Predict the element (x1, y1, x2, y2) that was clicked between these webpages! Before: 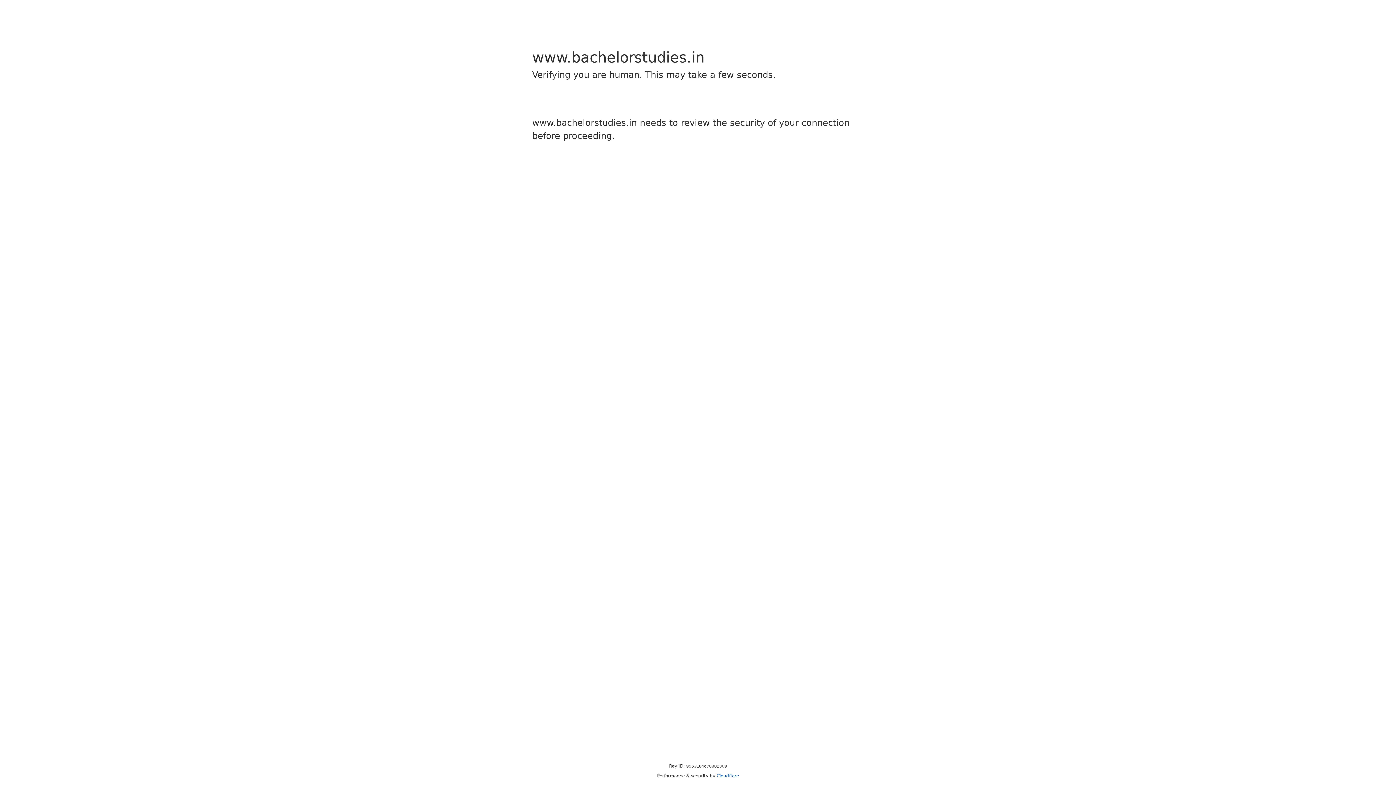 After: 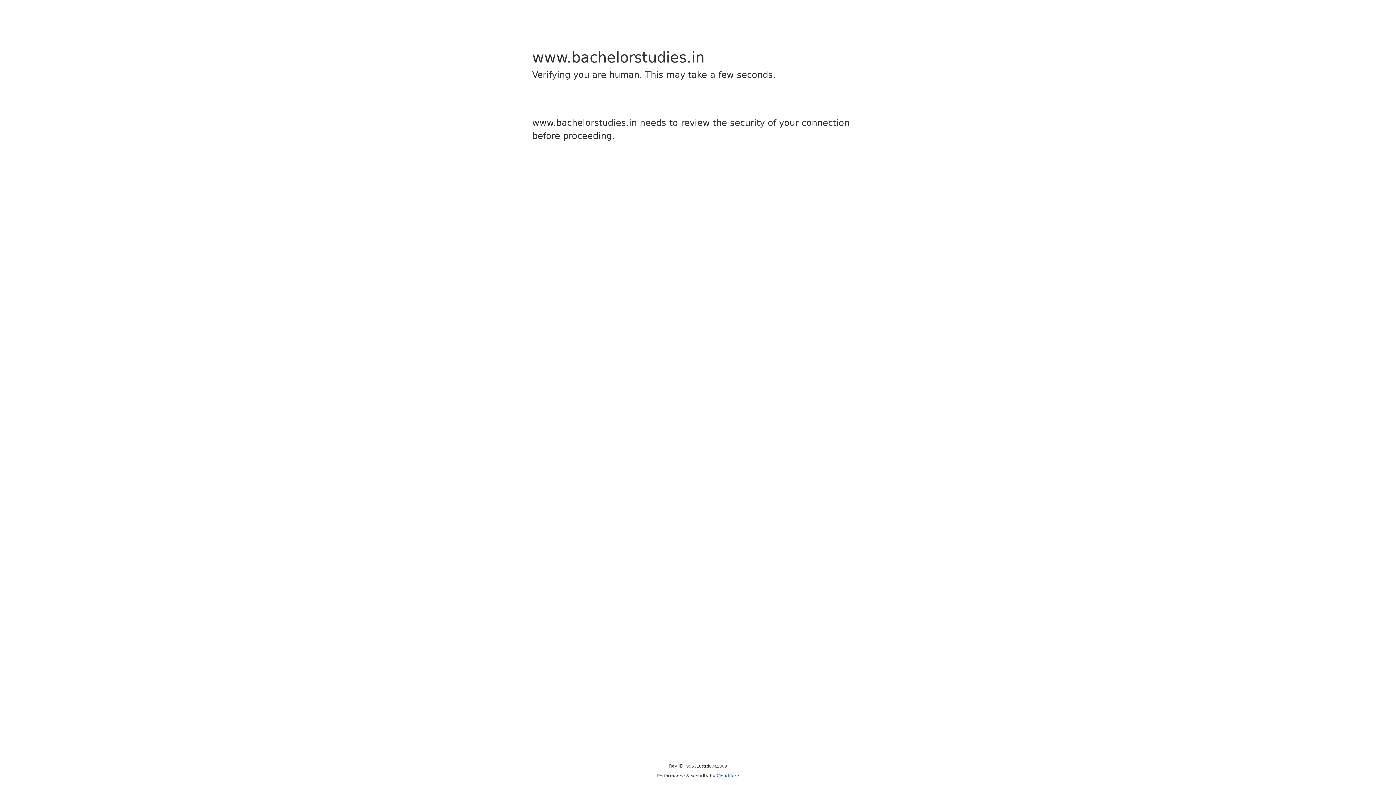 Action: bbox: (716, 773, 739, 778) label: Cloudflare